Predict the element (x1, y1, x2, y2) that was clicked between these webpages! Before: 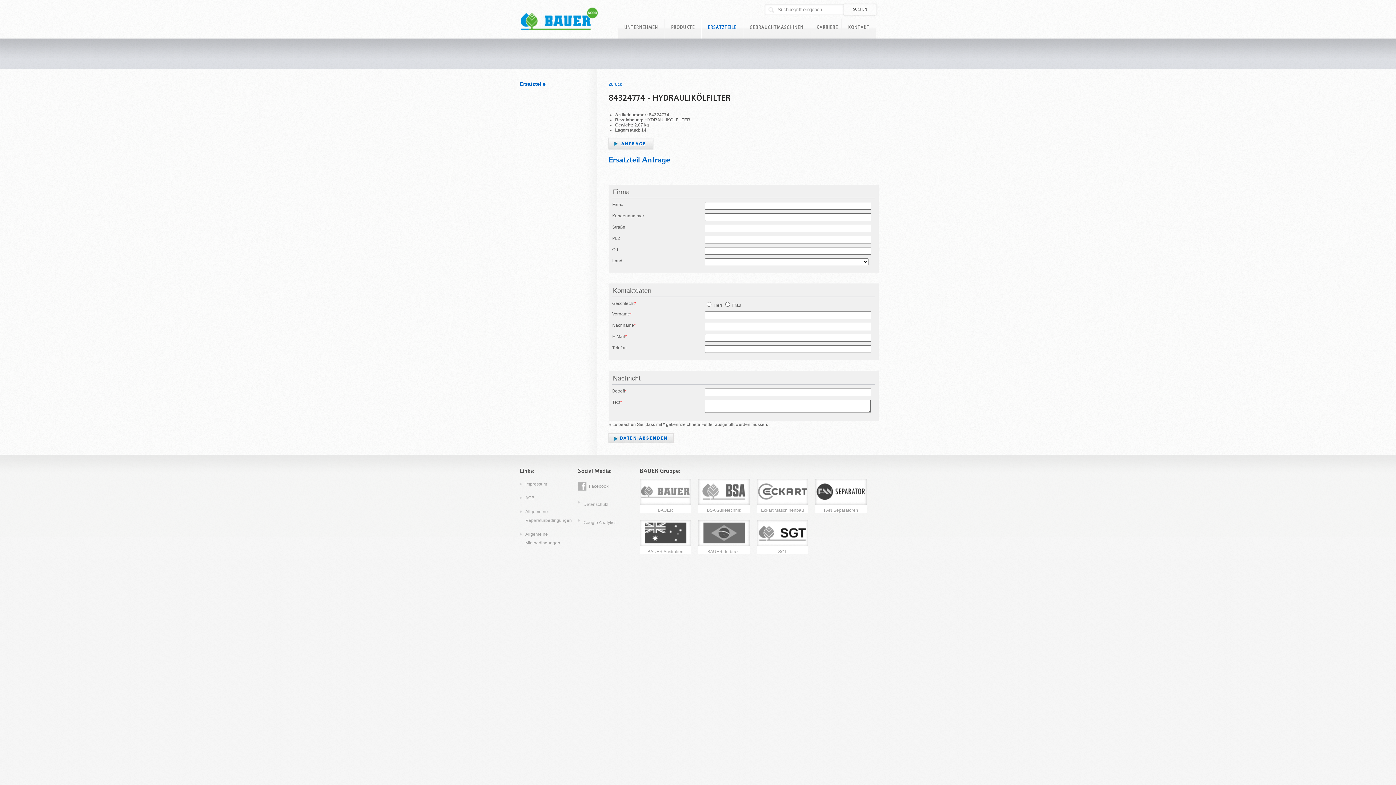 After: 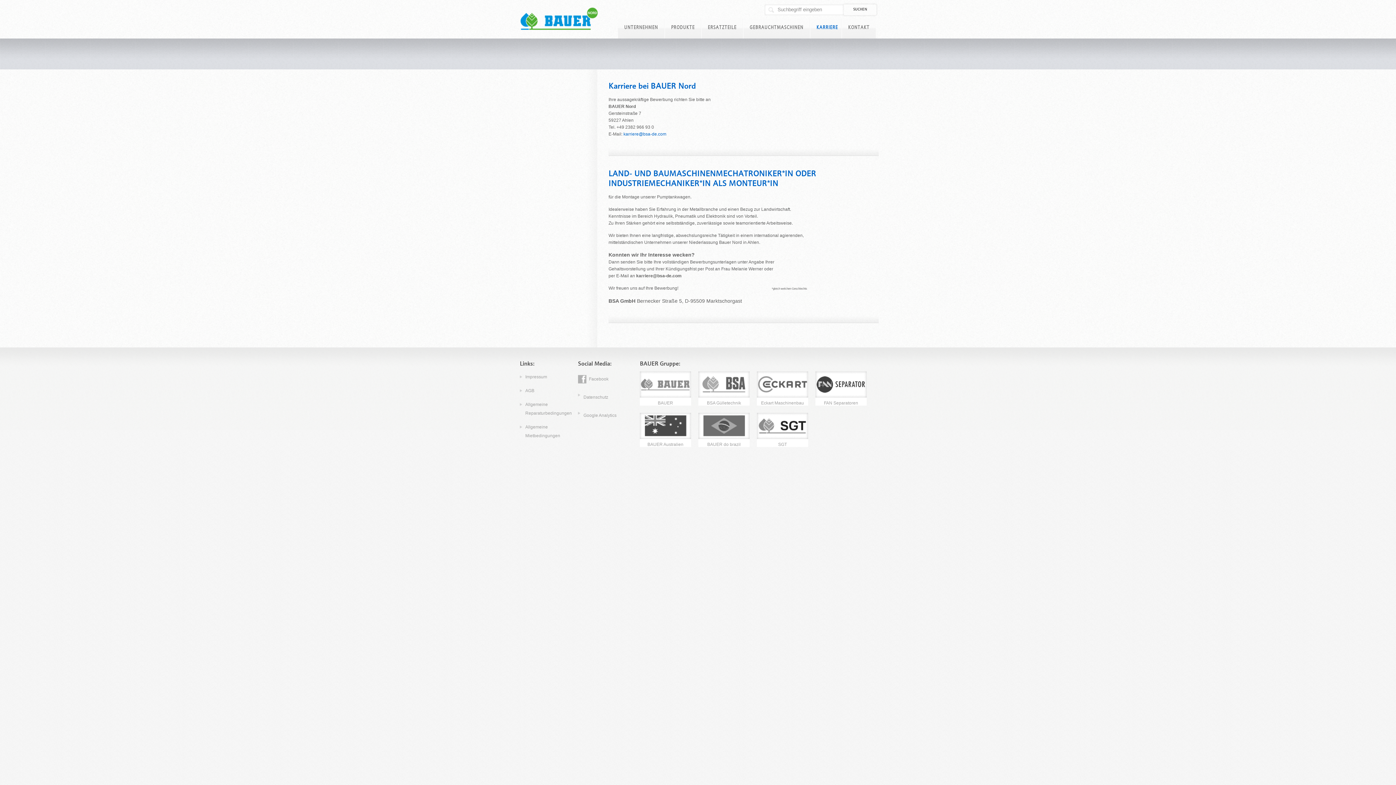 Action: bbox: (810, 18, 844, 36) label: KARRIERE